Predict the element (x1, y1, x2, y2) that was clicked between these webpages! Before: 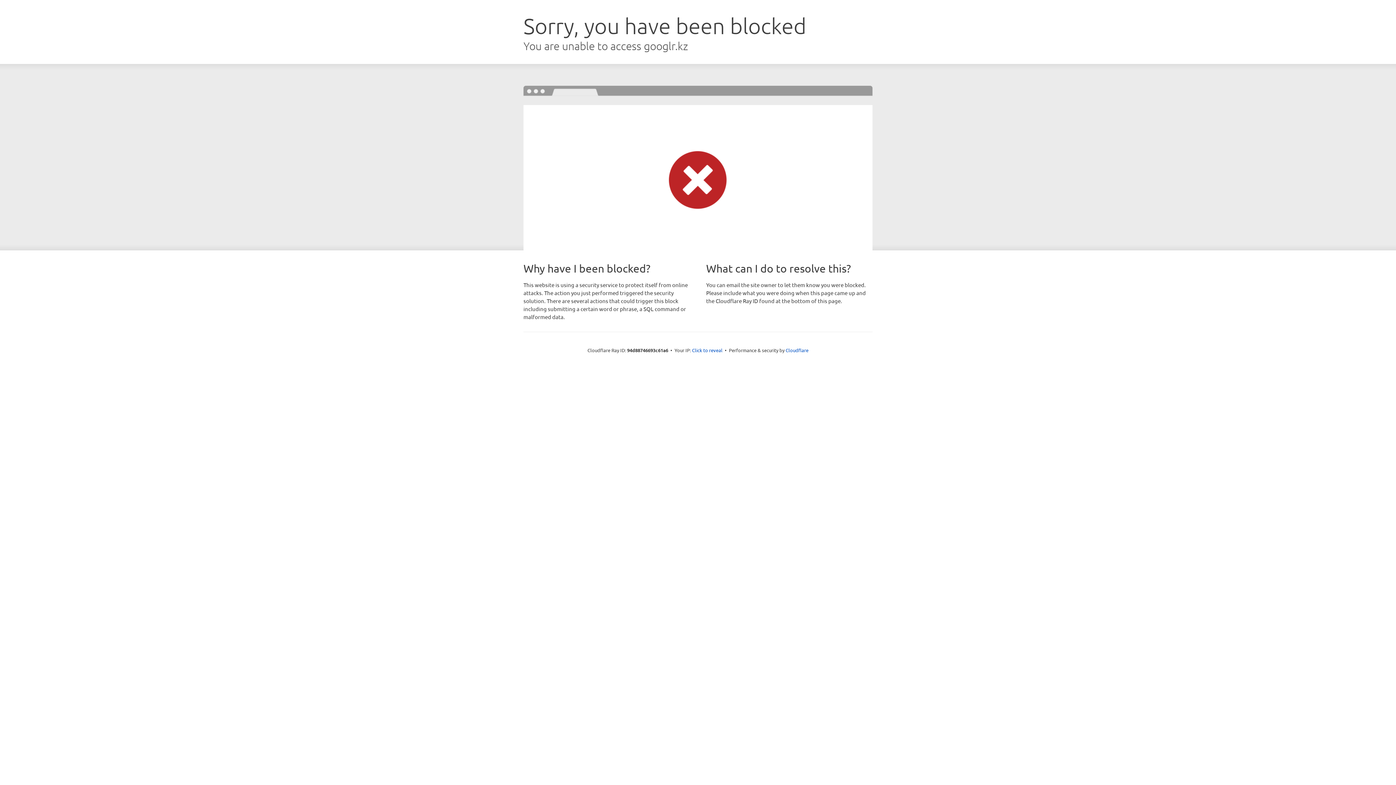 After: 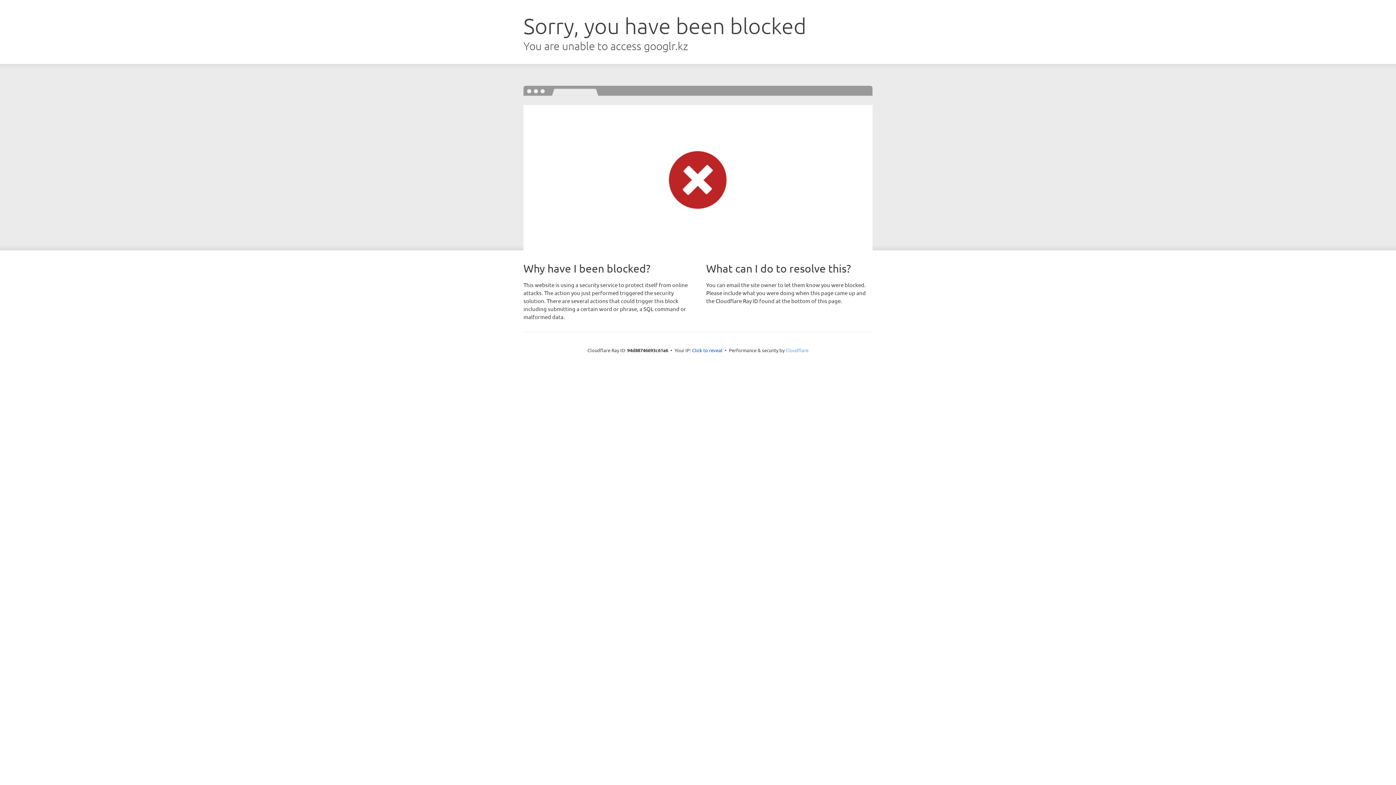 Action: bbox: (785, 347, 808, 353) label: Cloudflare